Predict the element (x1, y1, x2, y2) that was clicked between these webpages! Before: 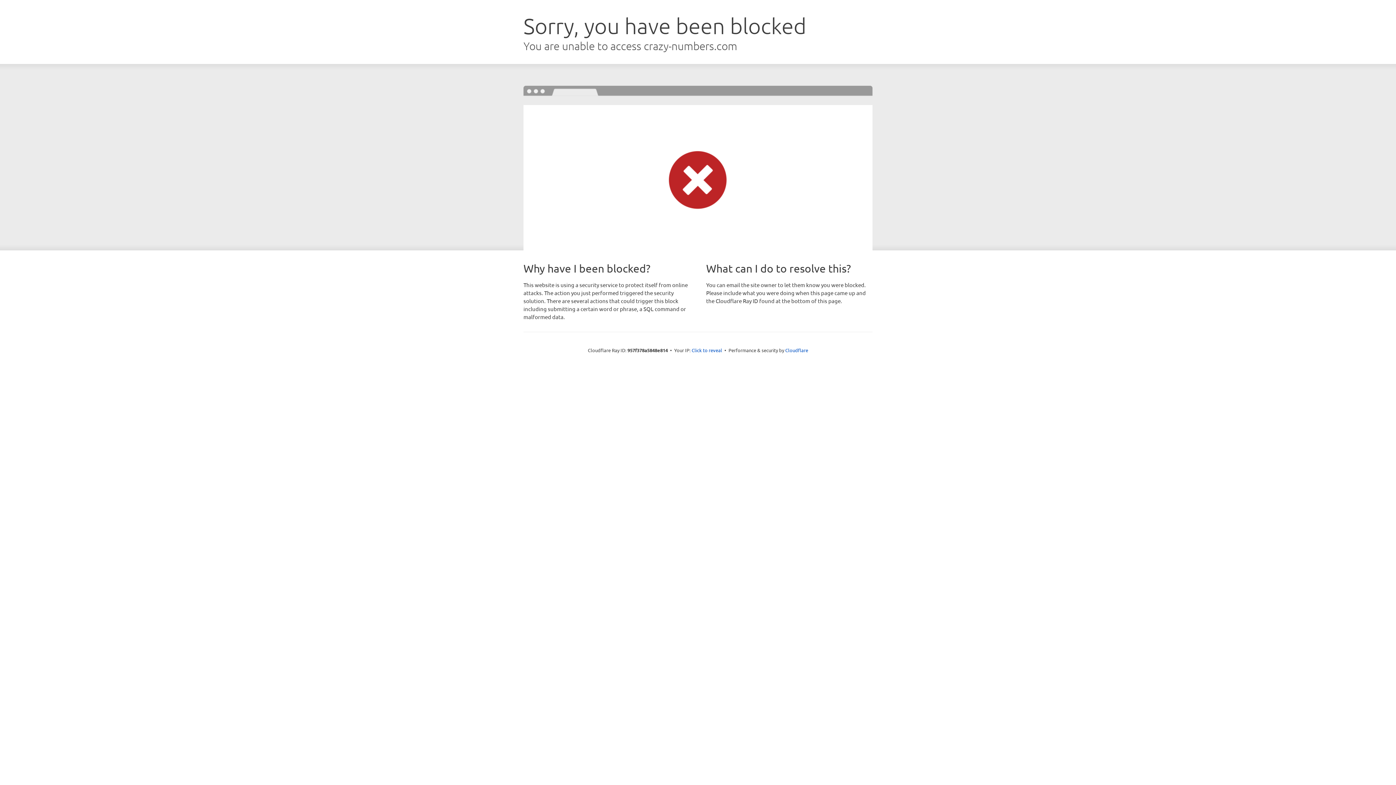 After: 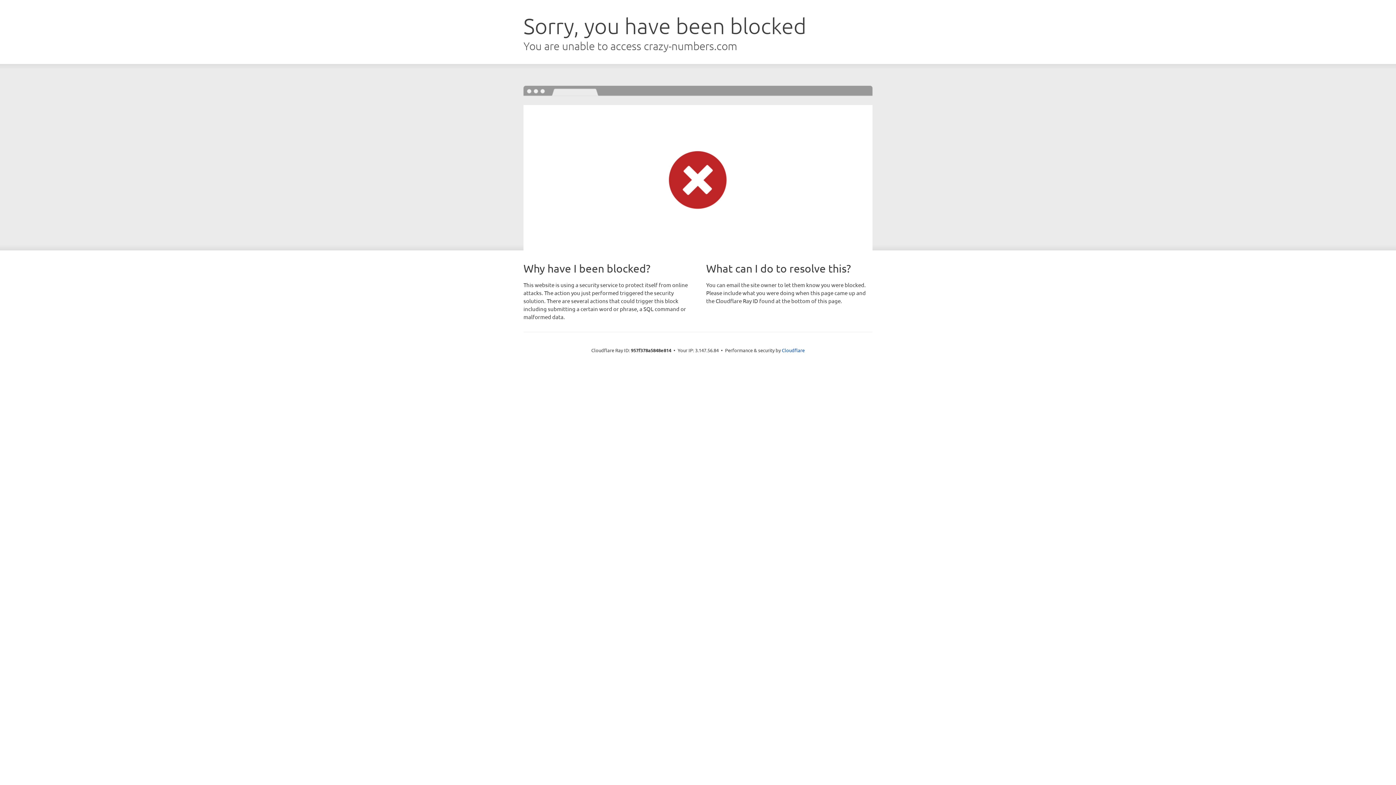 Action: bbox: (691, 346, 722, 353) label: Click to reveal